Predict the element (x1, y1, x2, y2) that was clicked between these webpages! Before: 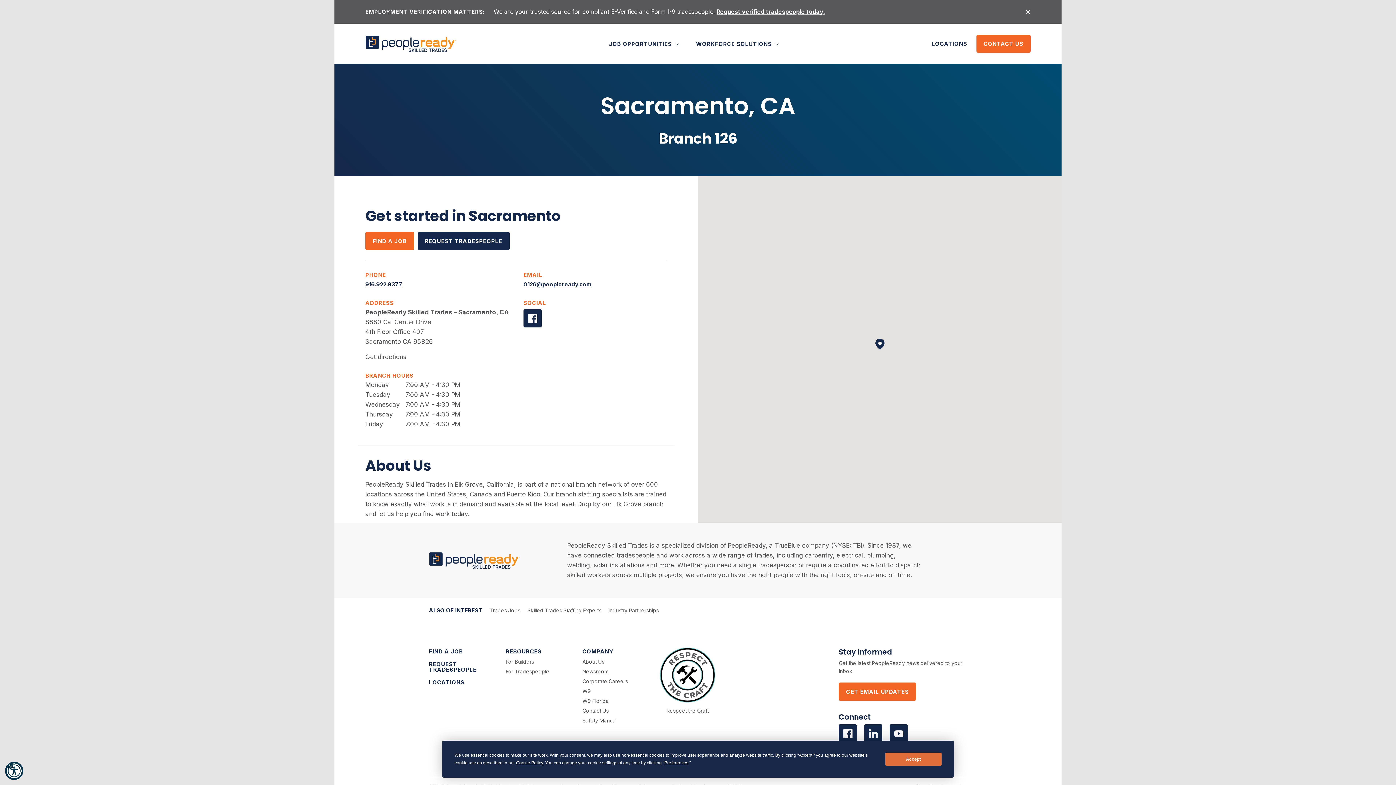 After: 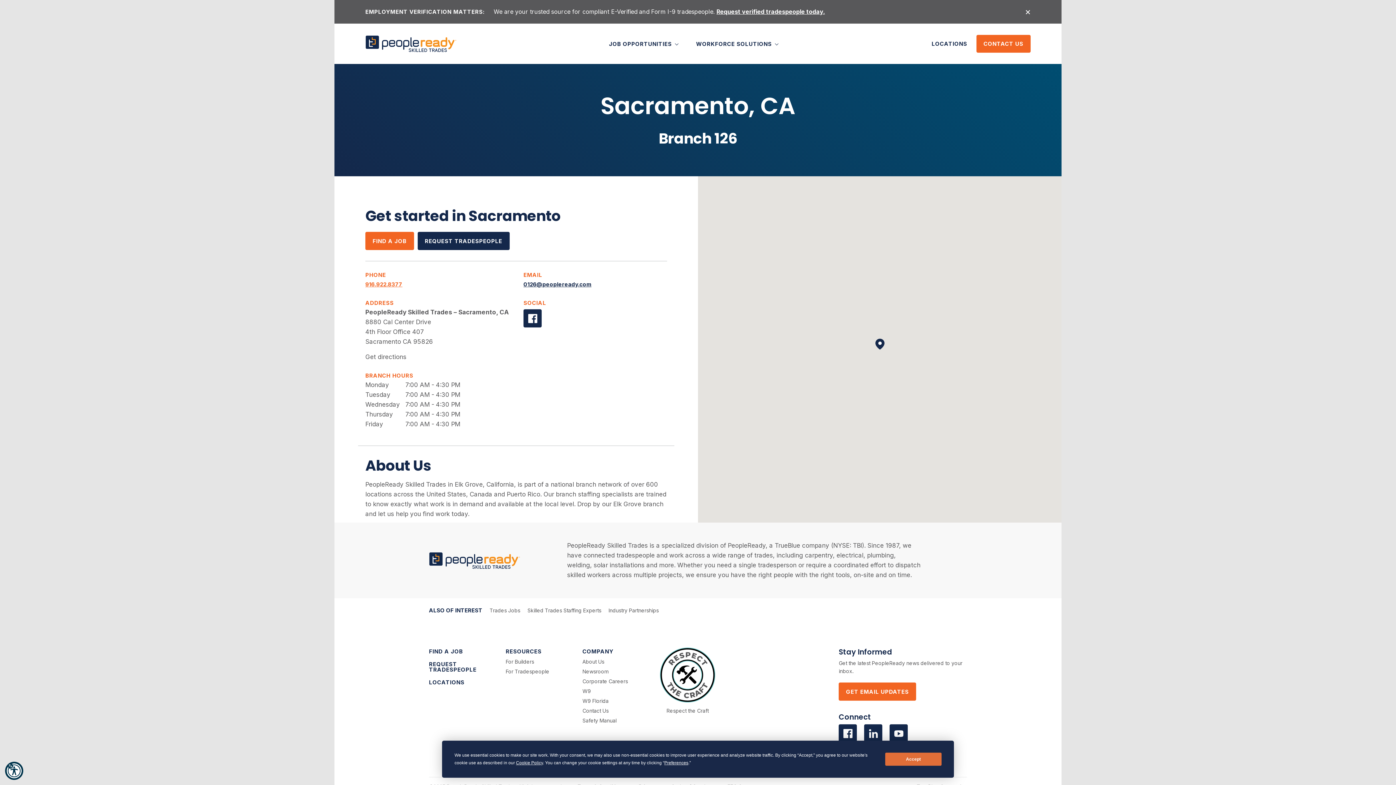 Action: label: 916.922.8377 bbox: (365, 281, 402, 288)